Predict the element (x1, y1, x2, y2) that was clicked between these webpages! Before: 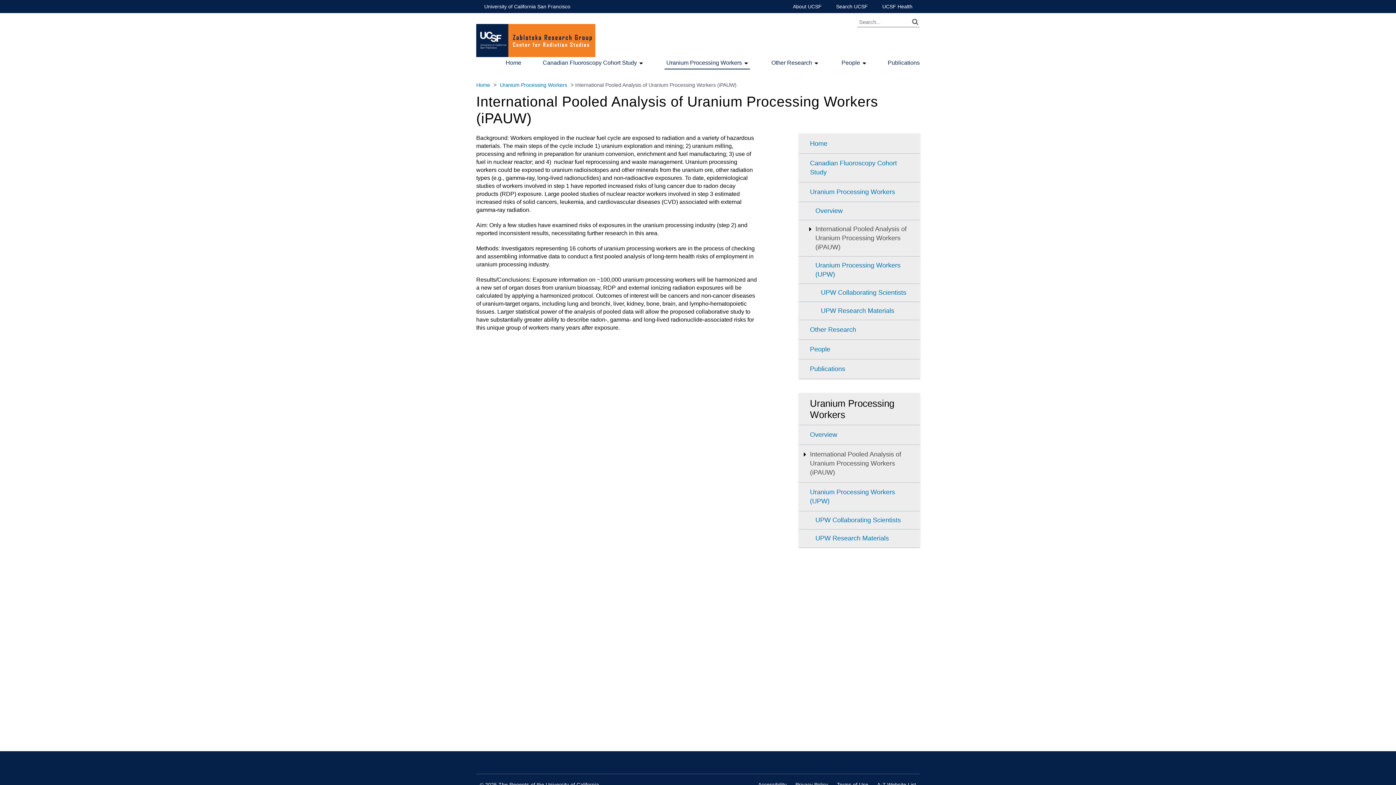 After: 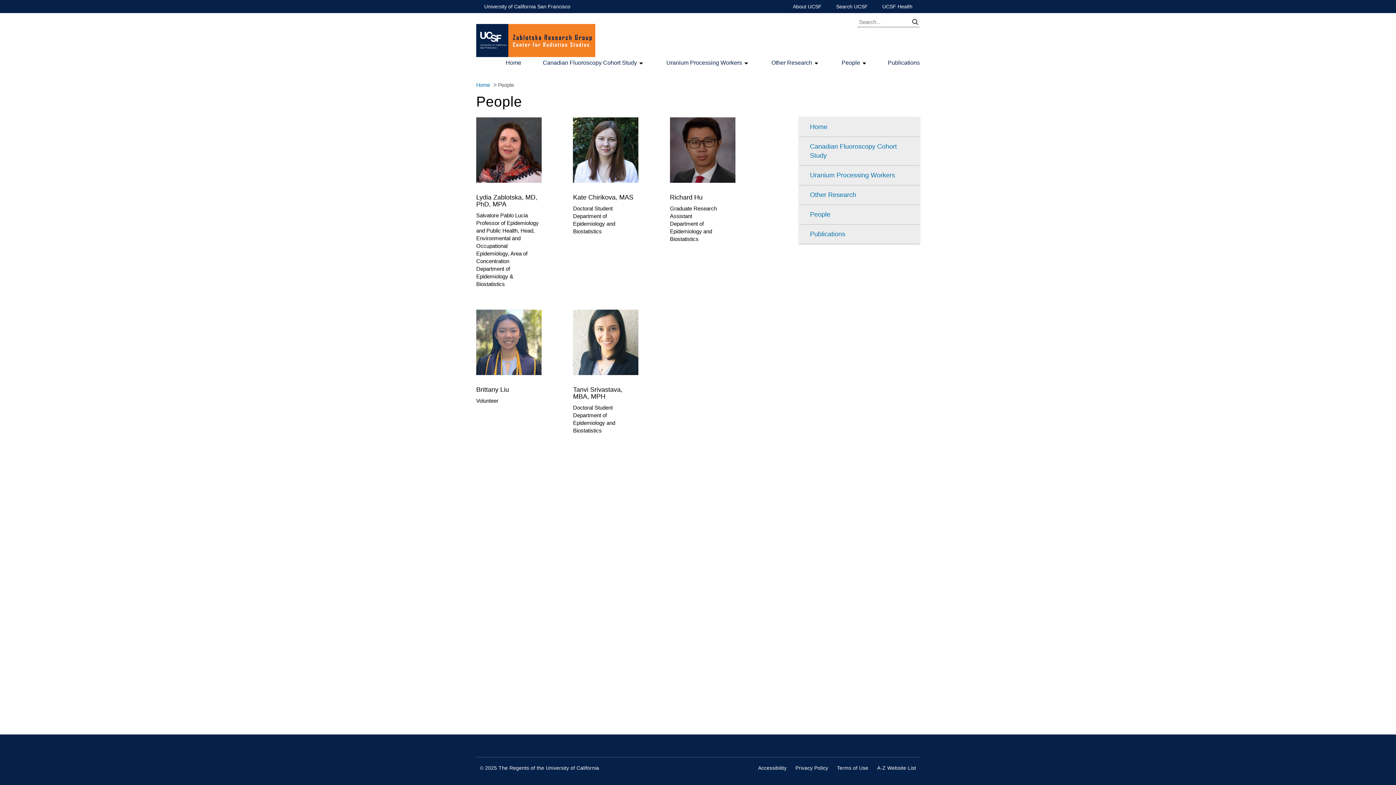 Action: label: People bbox: (799, 339, 920, 359)